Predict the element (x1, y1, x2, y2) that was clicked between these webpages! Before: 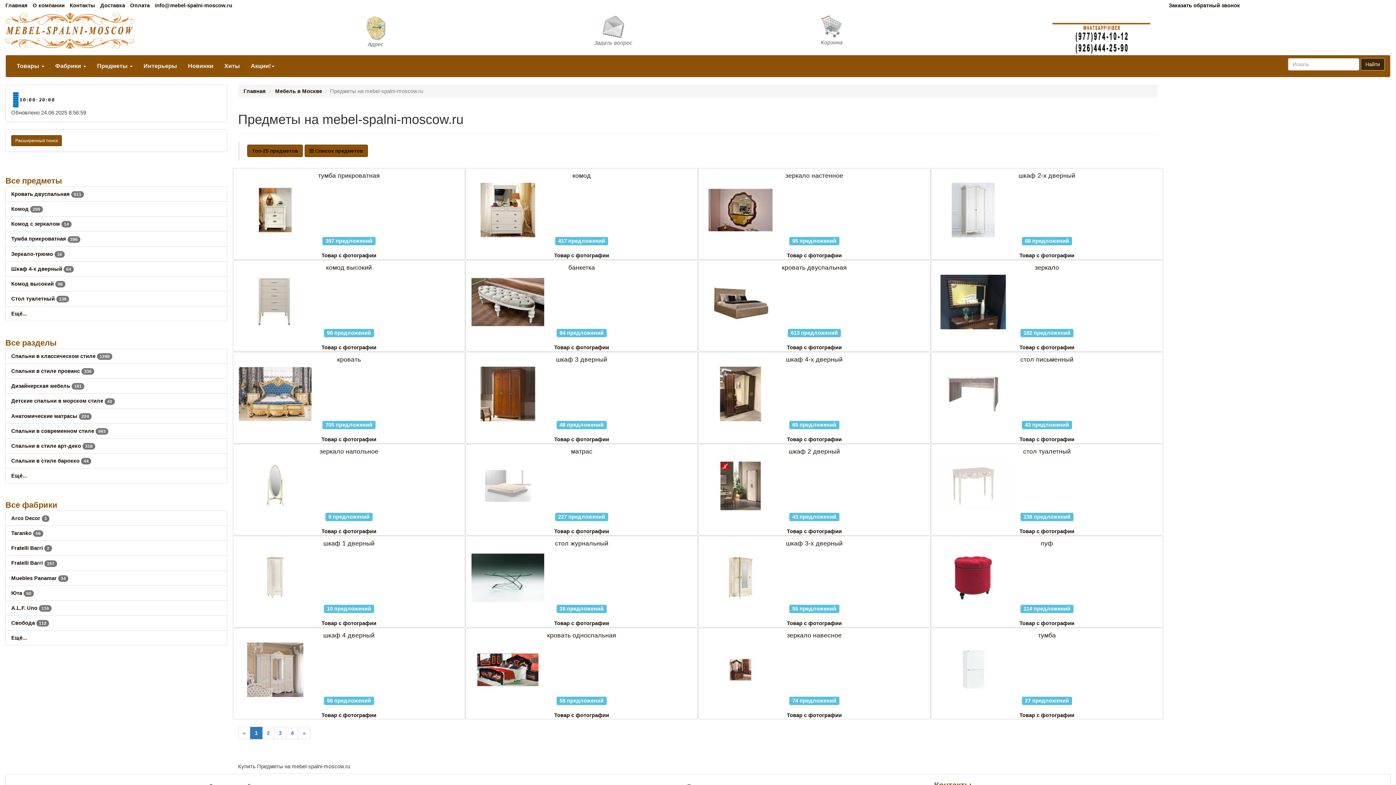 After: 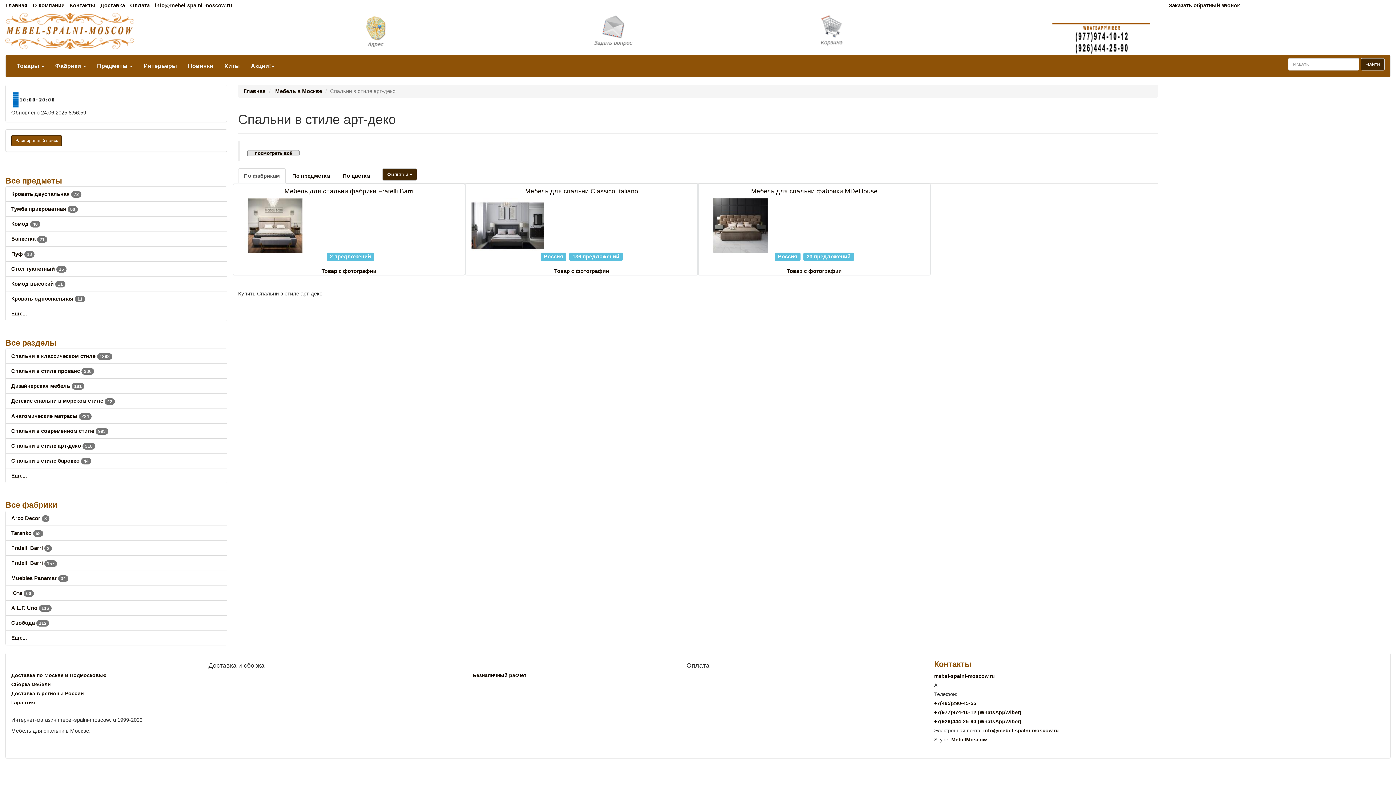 Action: label: Спальни в стиле арт-деко 318 bbox: (11, 443, 95, 449)